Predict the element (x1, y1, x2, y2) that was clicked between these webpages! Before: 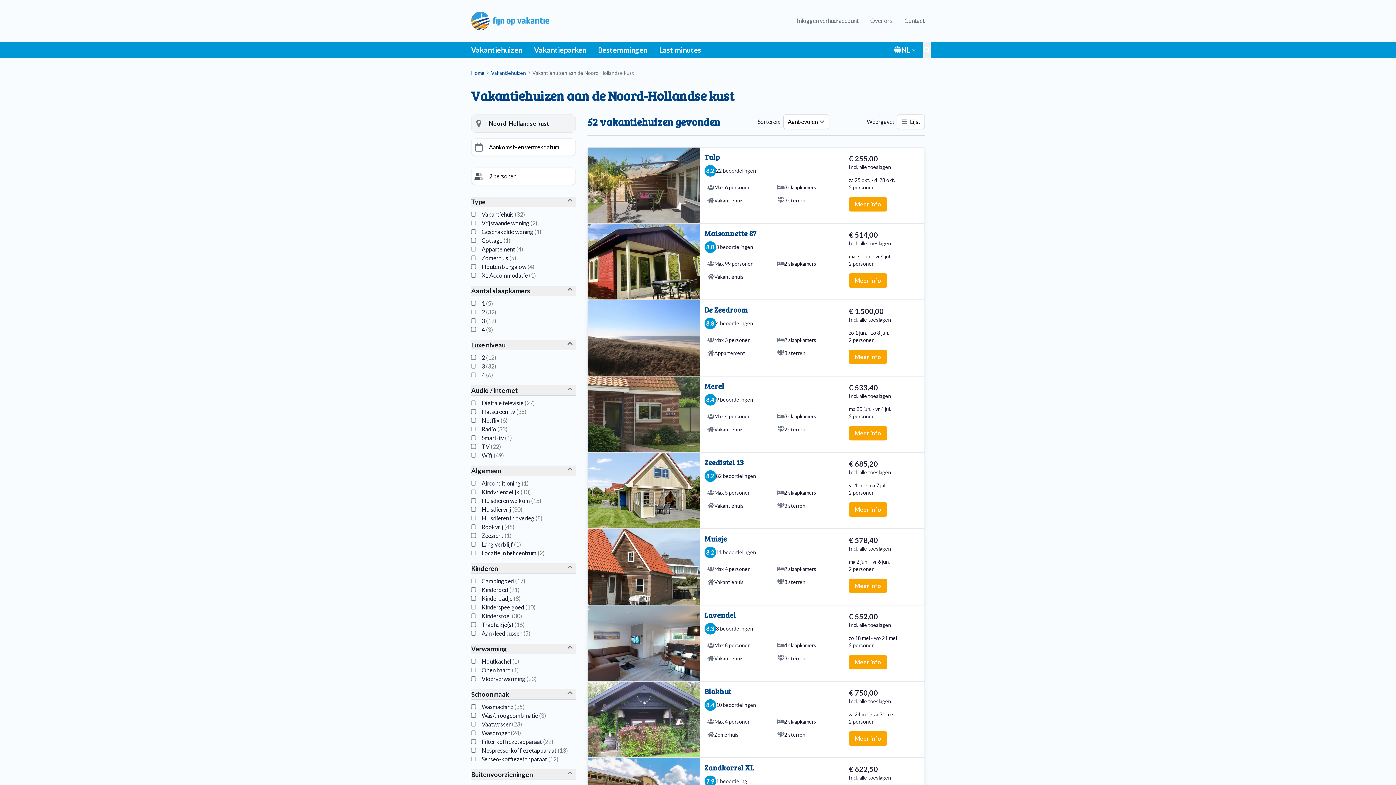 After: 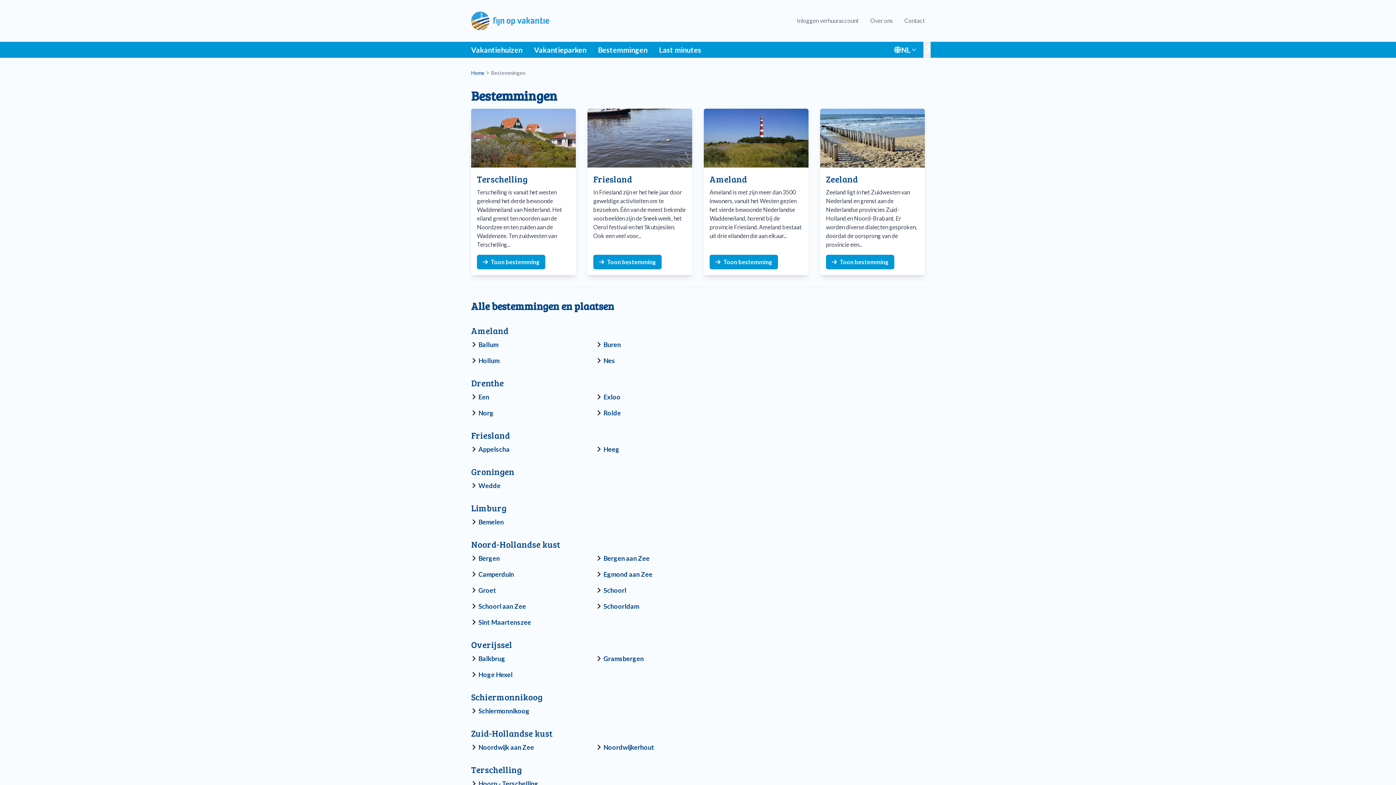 Action: label: Bestemmingen bbox: (598, 45, 647, 54)